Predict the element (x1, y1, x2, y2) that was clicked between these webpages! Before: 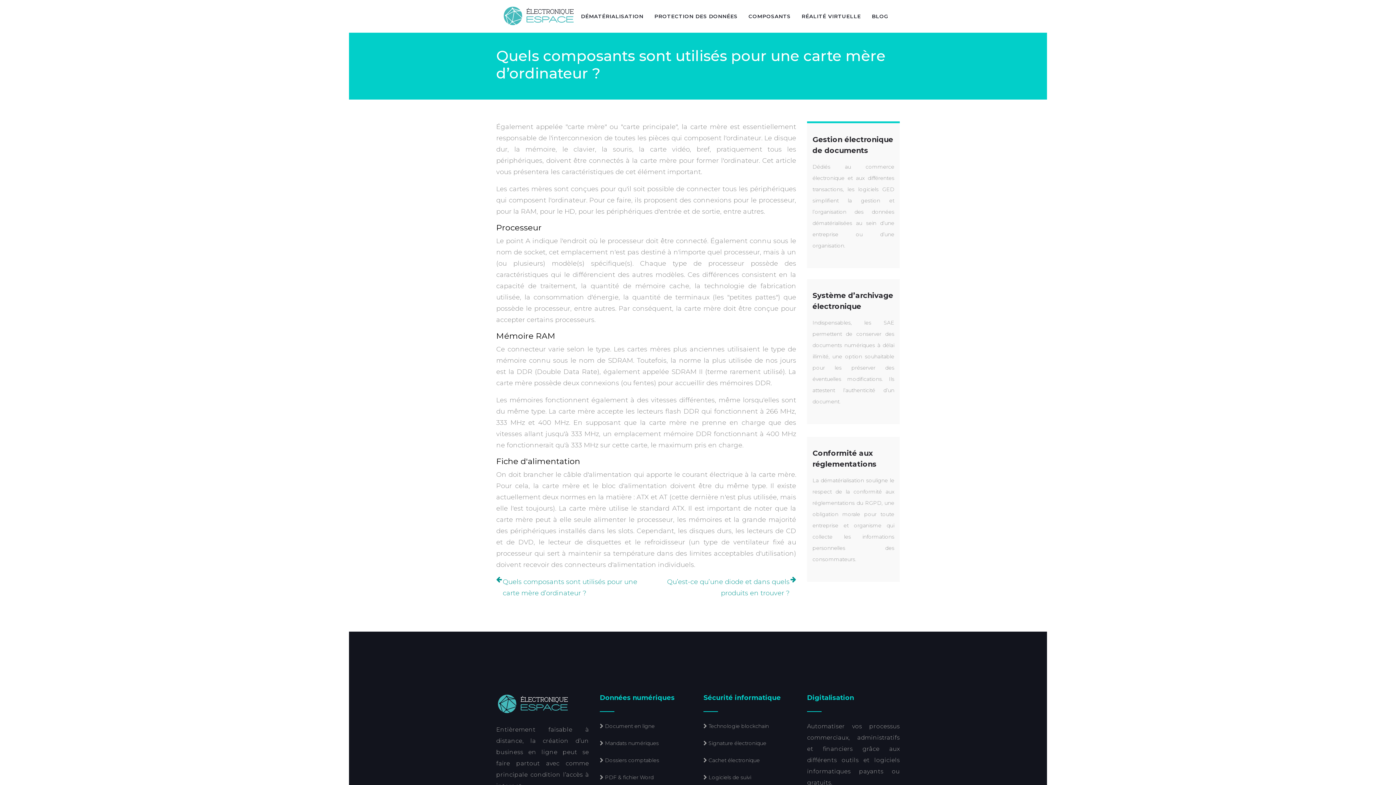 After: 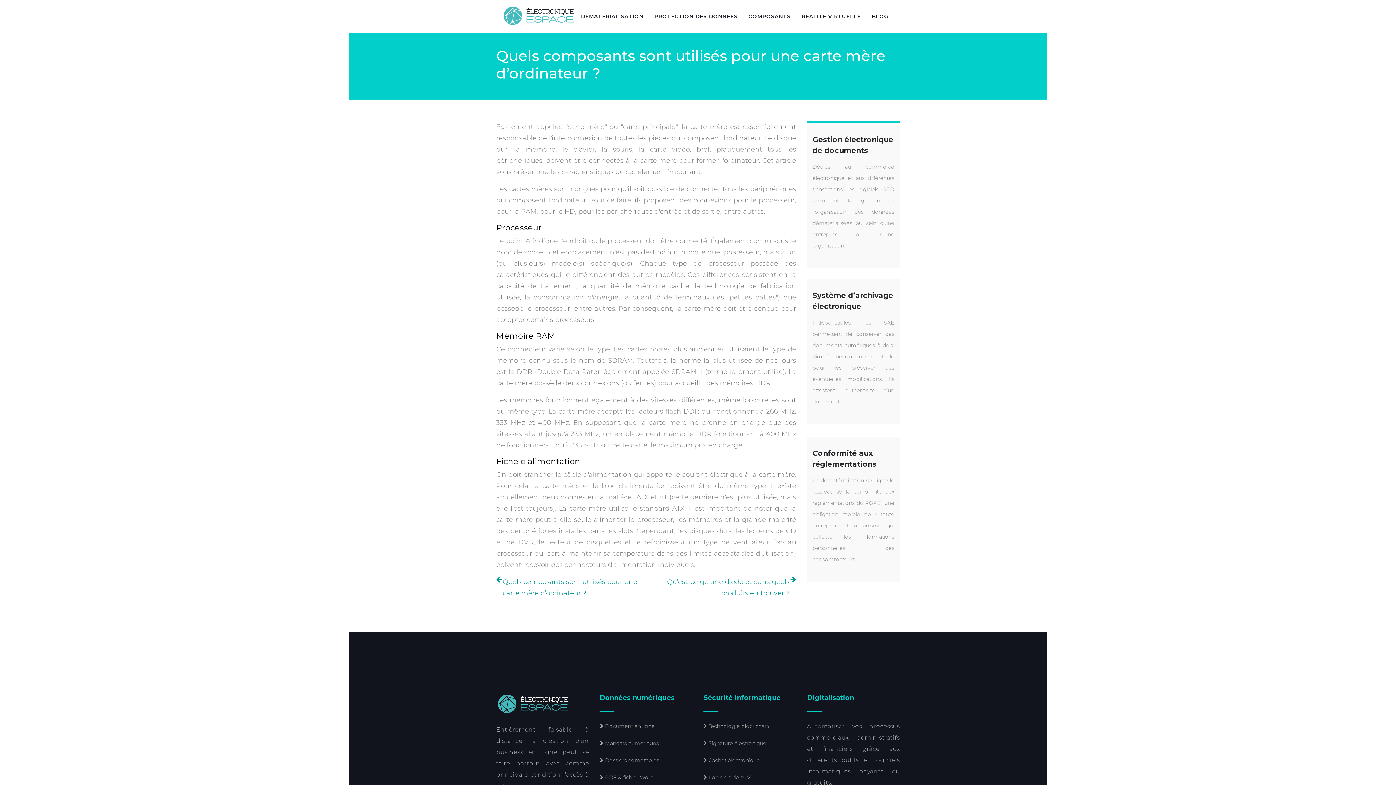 Action: bbox: (496, 576, 640, 599) label: Quels composants sont utilisés pour une carte mère d’ordinateur ?